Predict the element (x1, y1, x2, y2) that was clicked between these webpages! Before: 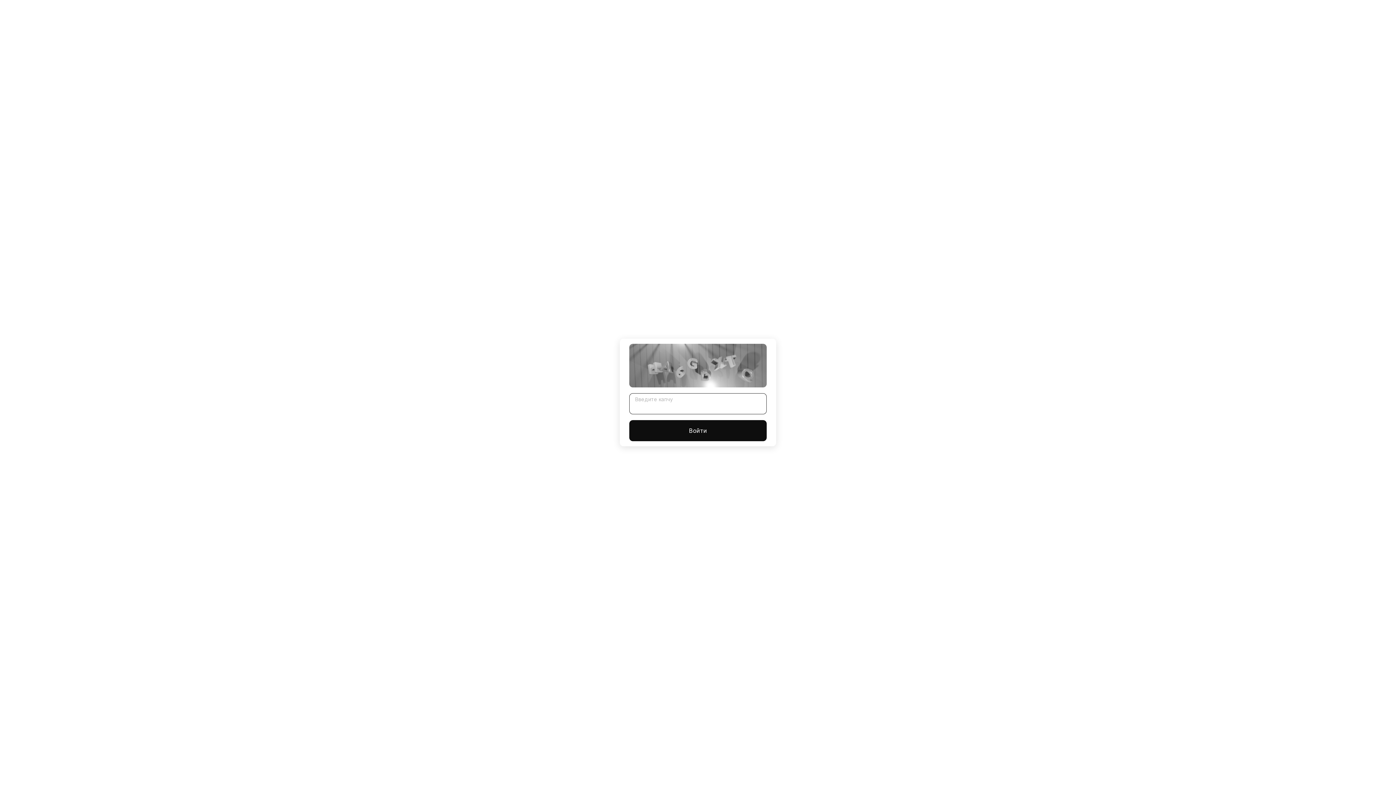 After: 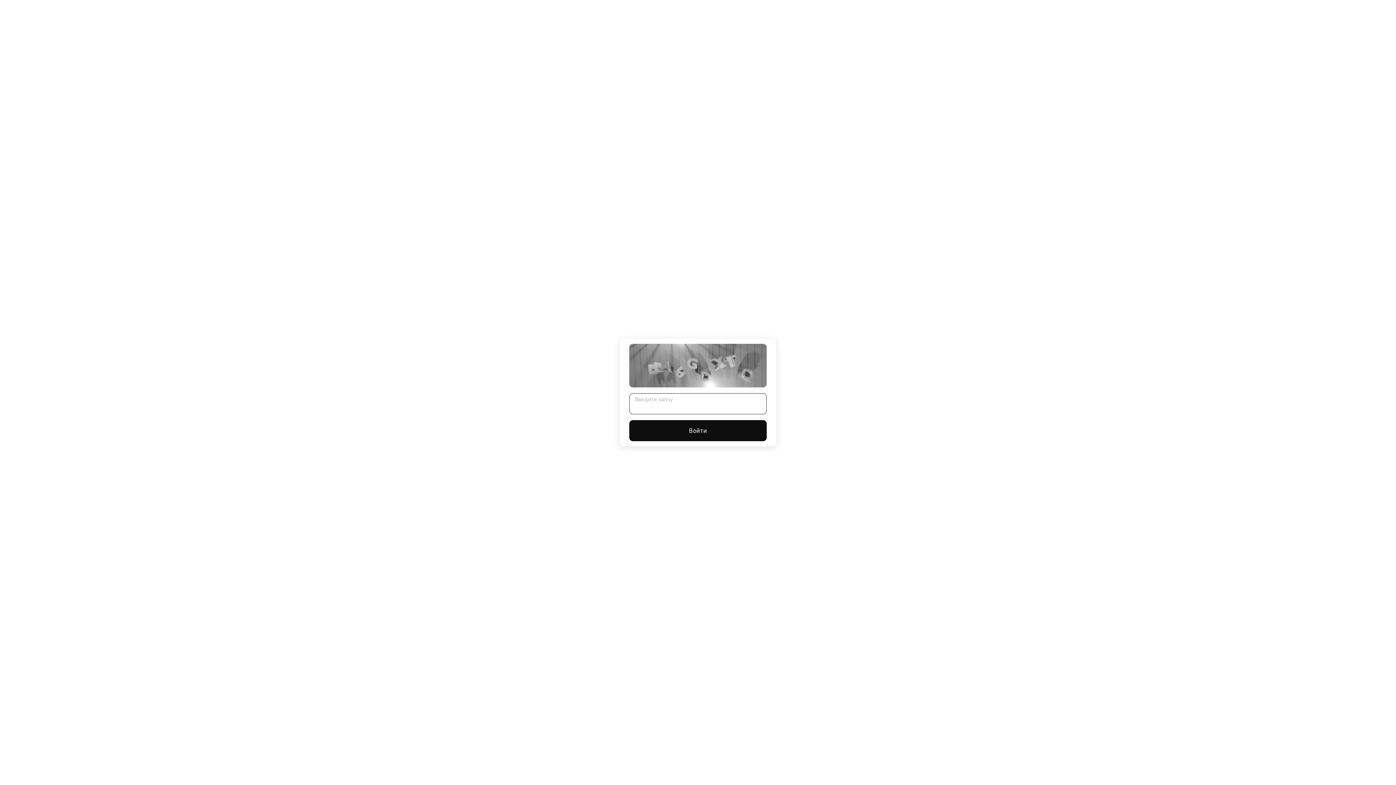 Action: bbox: (629, 420, 766, 441) label: Войти